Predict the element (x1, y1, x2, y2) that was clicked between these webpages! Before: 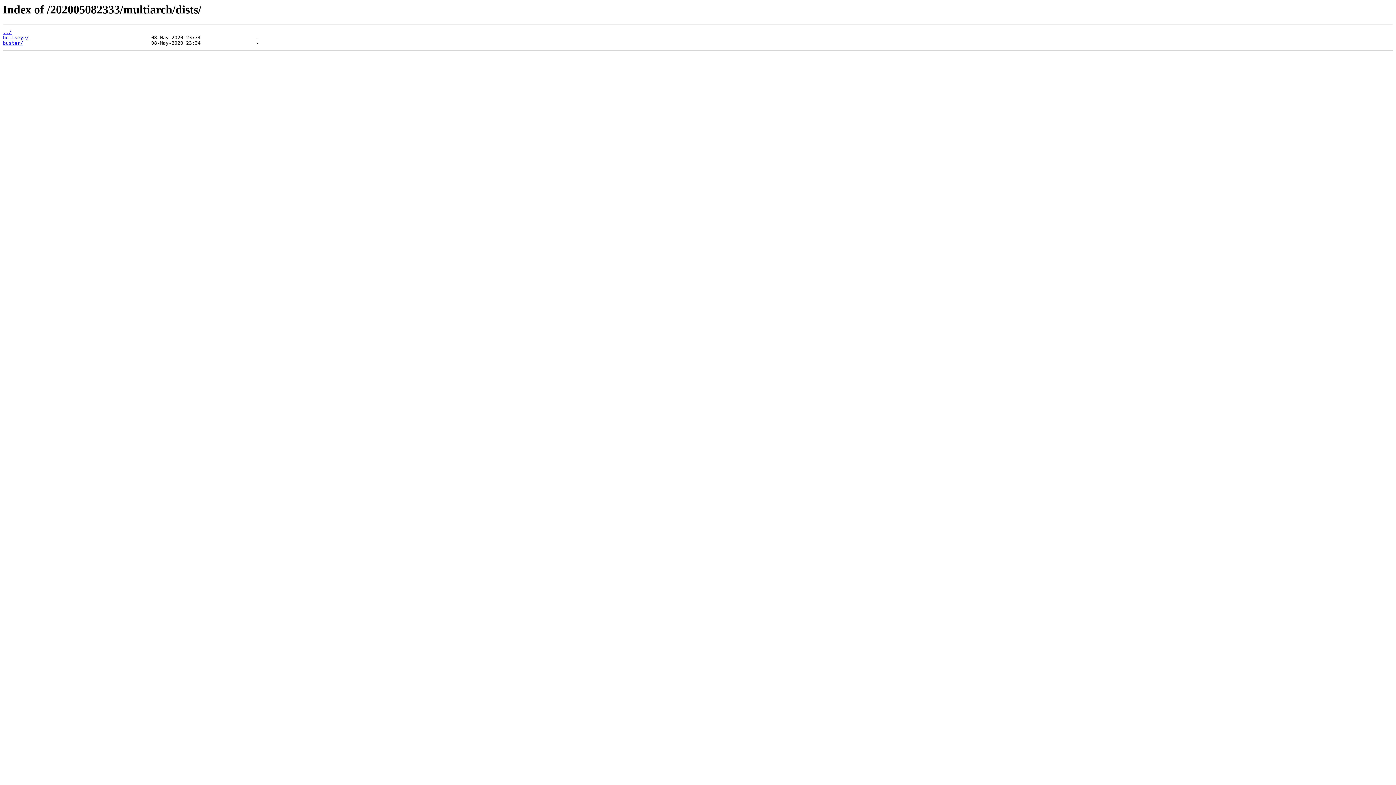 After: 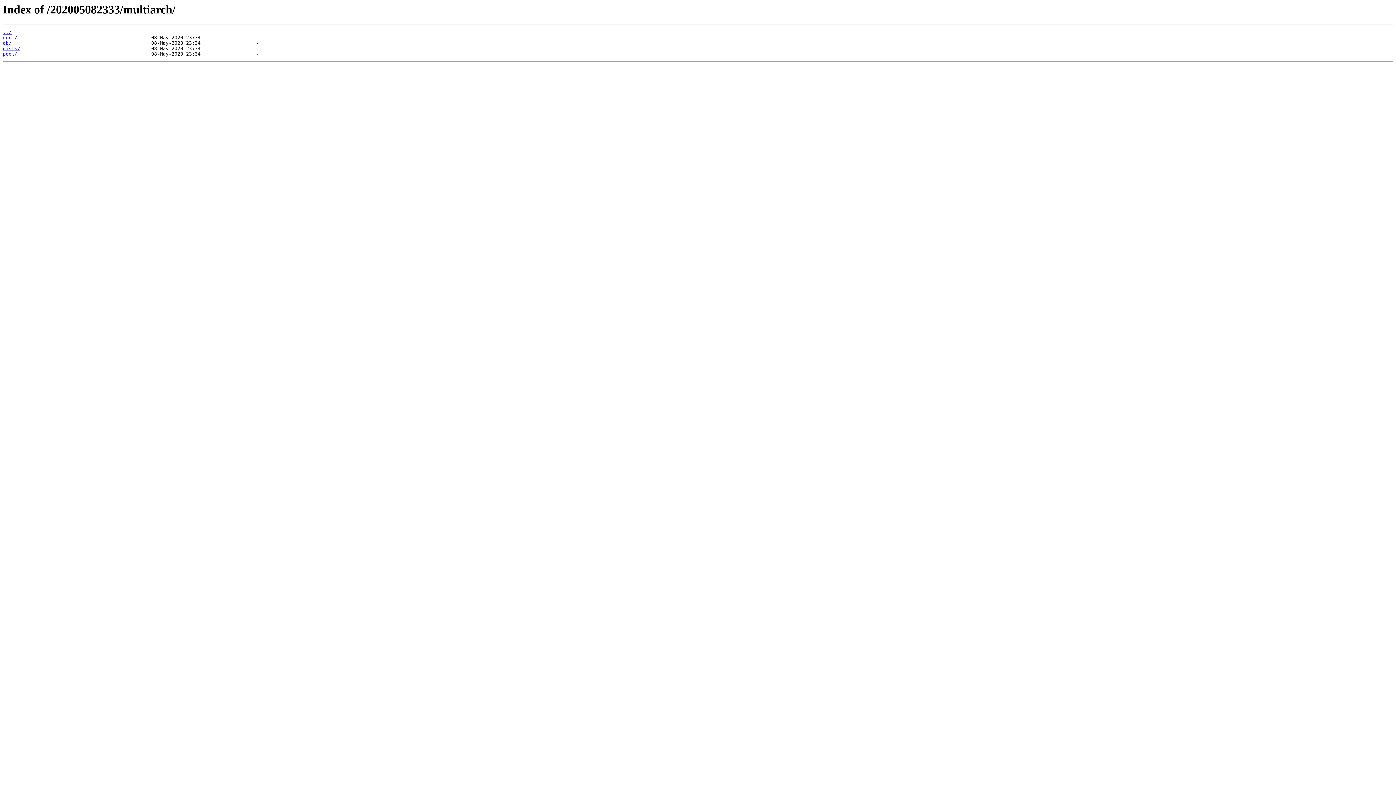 Action: bbox: (2, 29, 11, 35) label: ../